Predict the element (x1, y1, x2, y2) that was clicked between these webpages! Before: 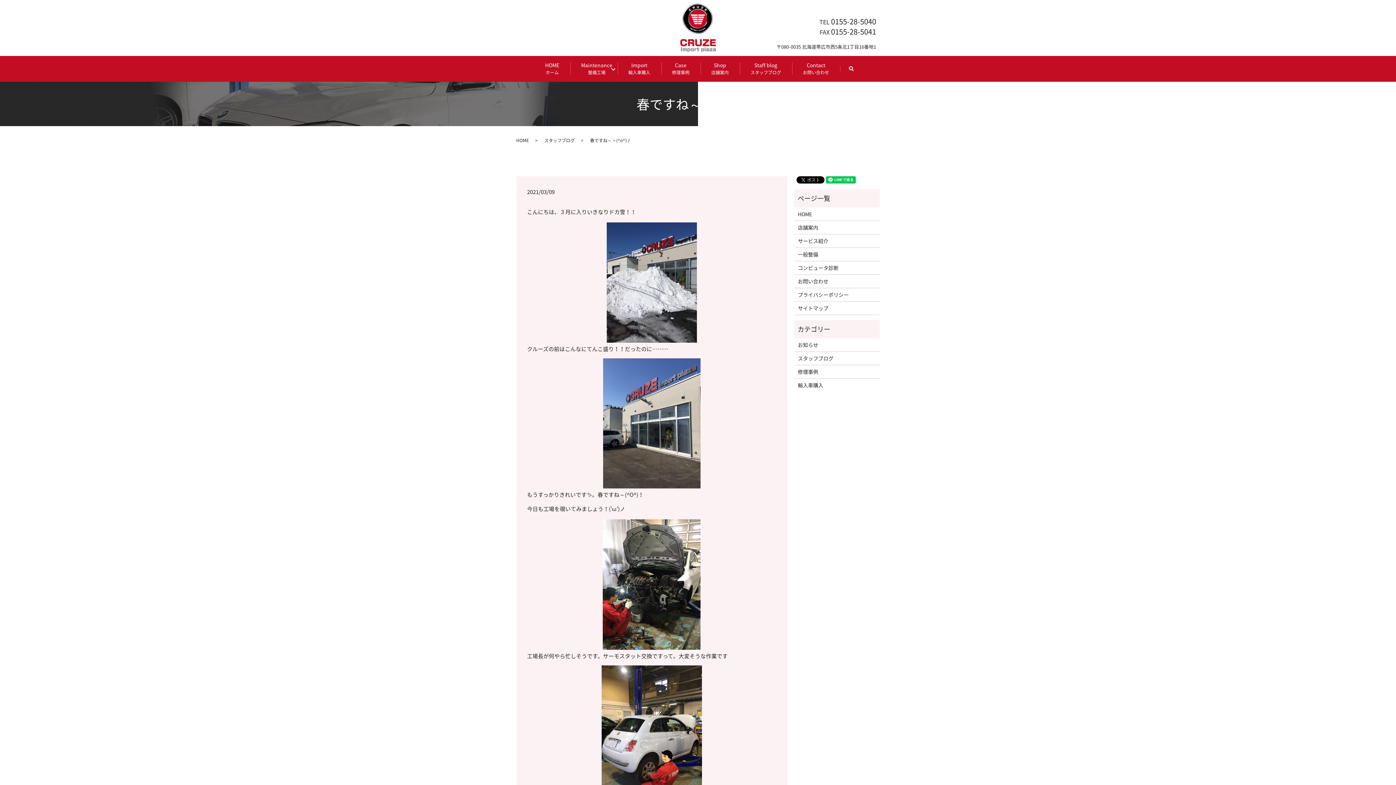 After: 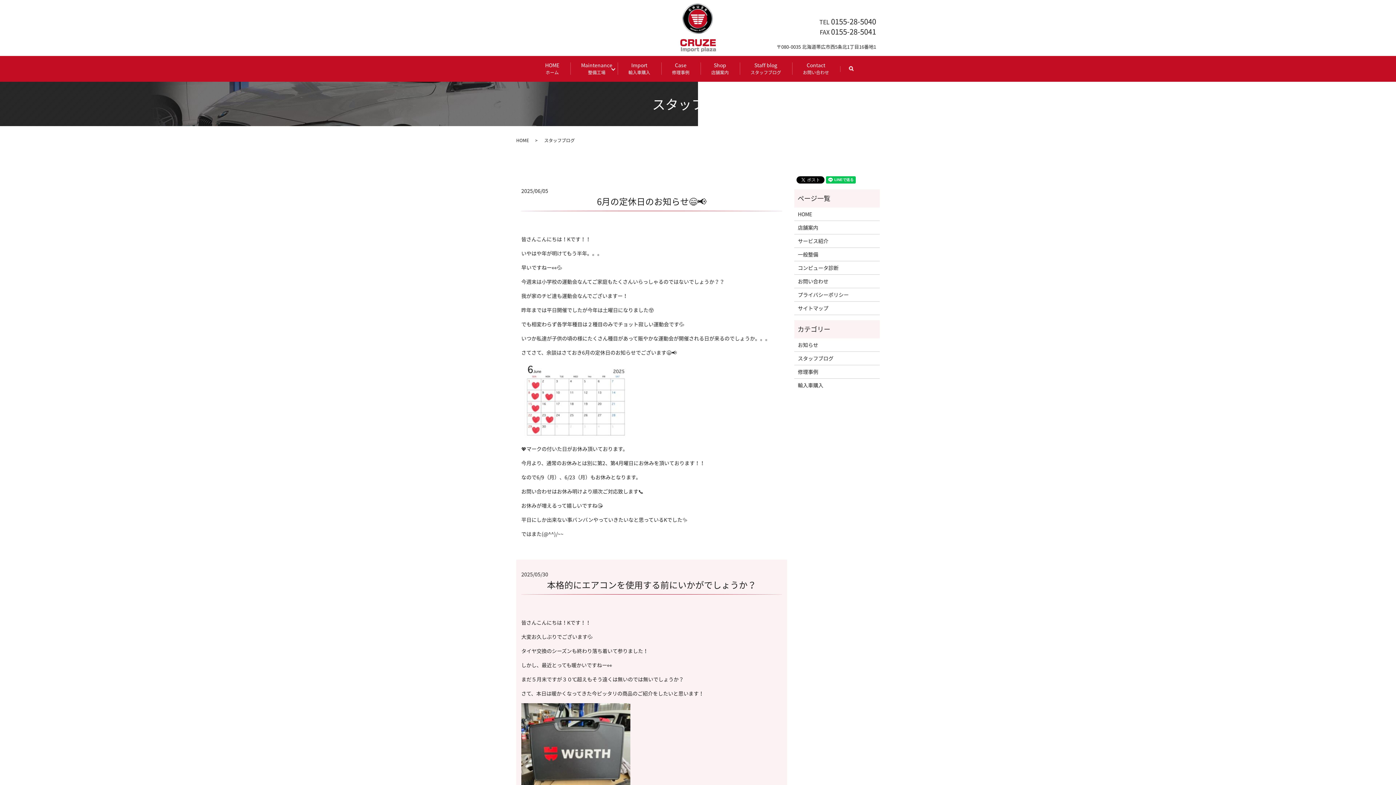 Action: bbox: (739, 56, 792, 81) label: Staff blog
スタッフブログ